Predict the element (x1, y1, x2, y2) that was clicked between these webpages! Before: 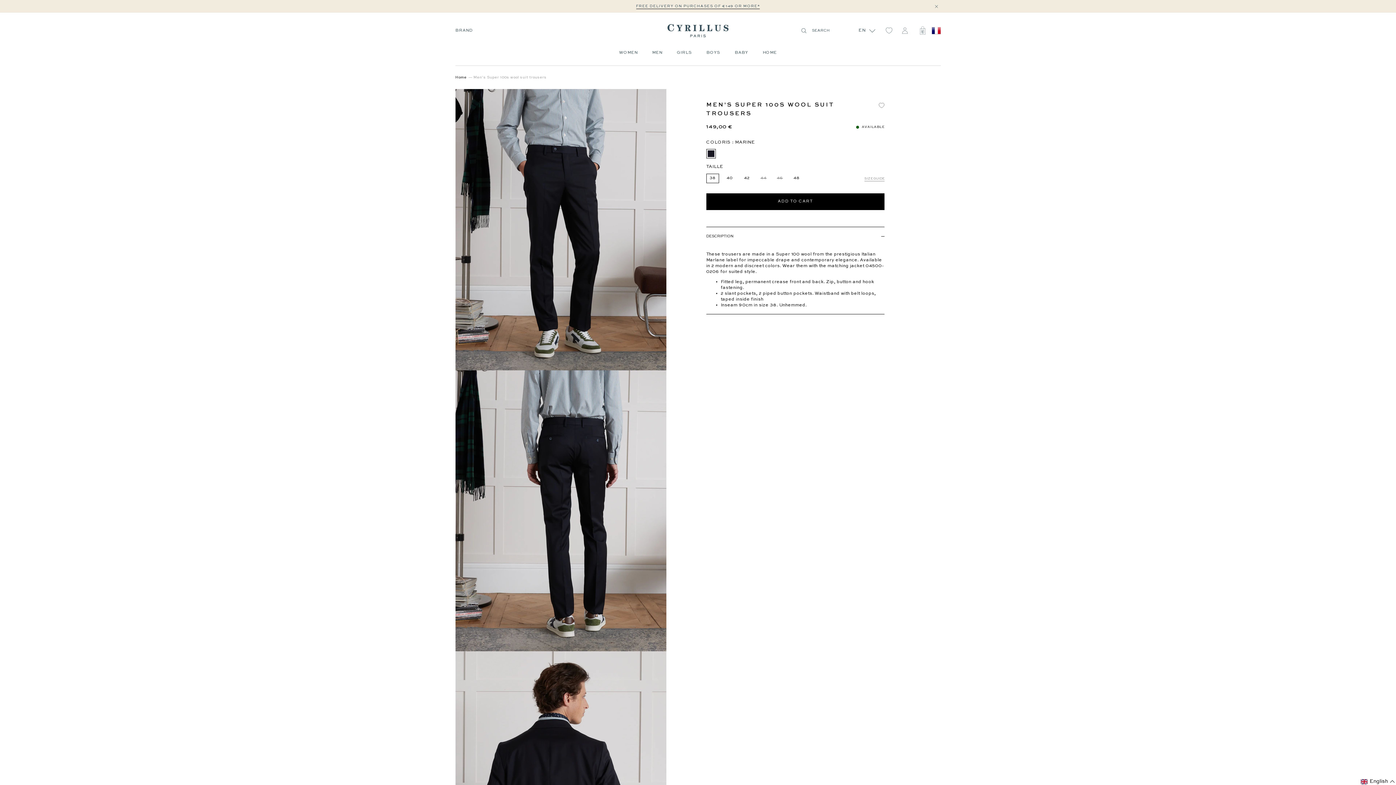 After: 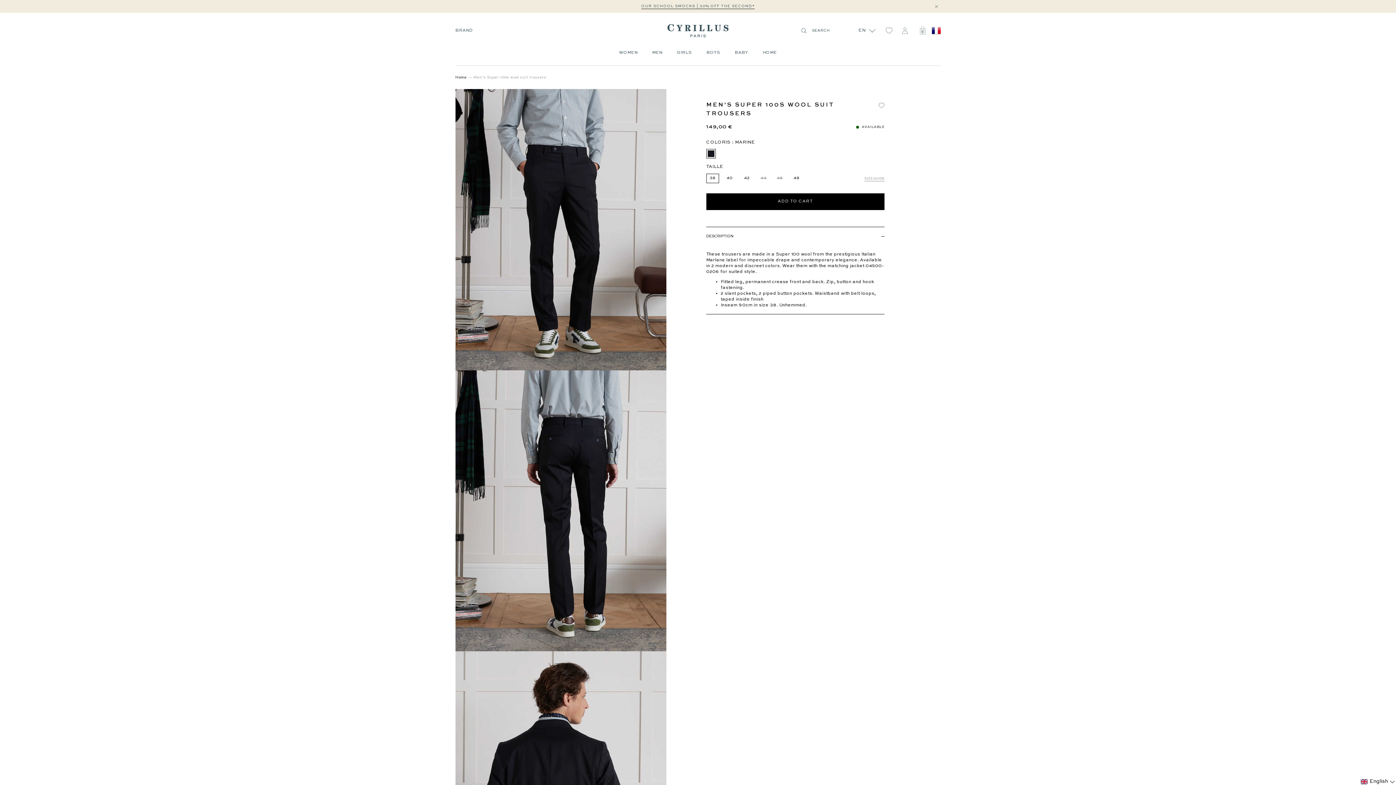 Action: bbox: (707, 150, 714, 157)